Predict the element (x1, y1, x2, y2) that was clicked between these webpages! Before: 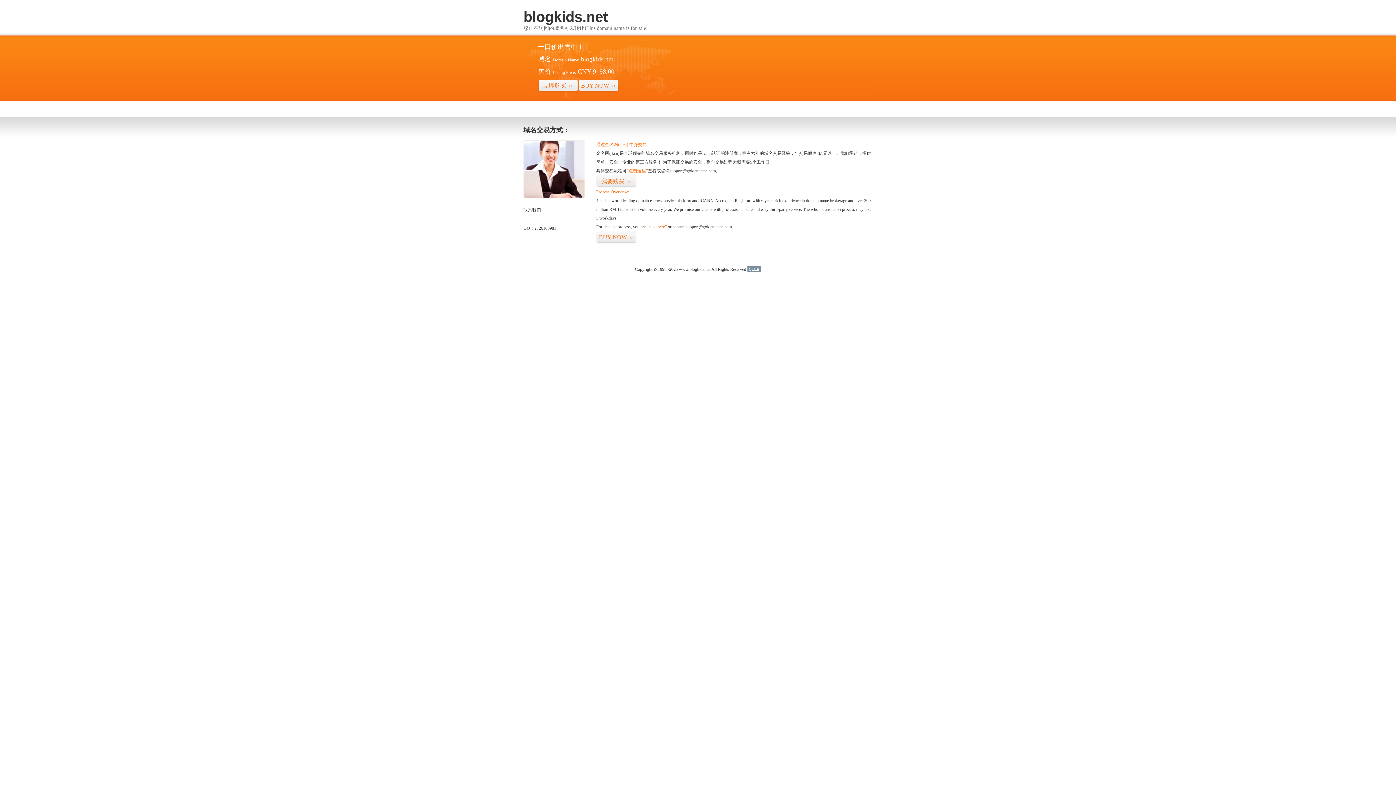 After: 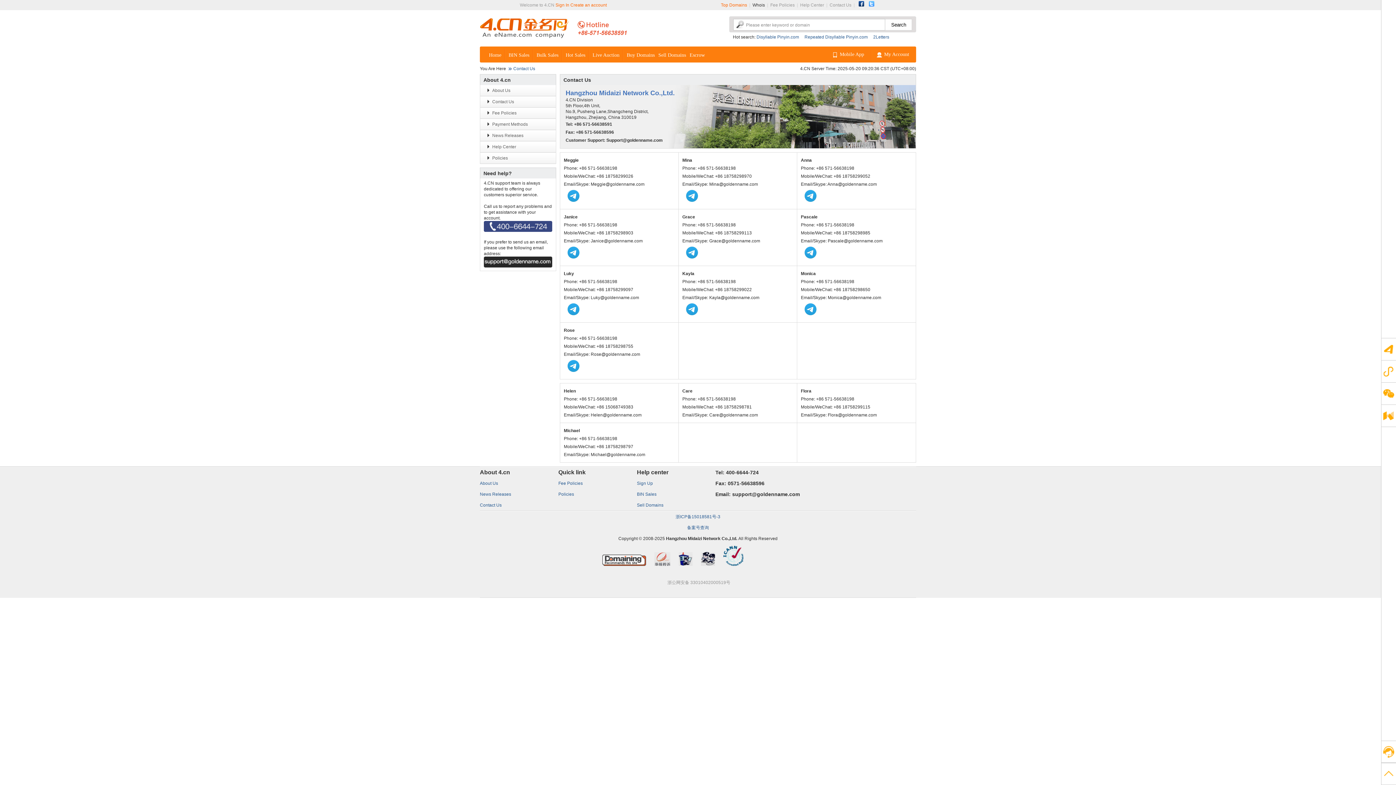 Action: bbox: (523, 194, 585, 199)